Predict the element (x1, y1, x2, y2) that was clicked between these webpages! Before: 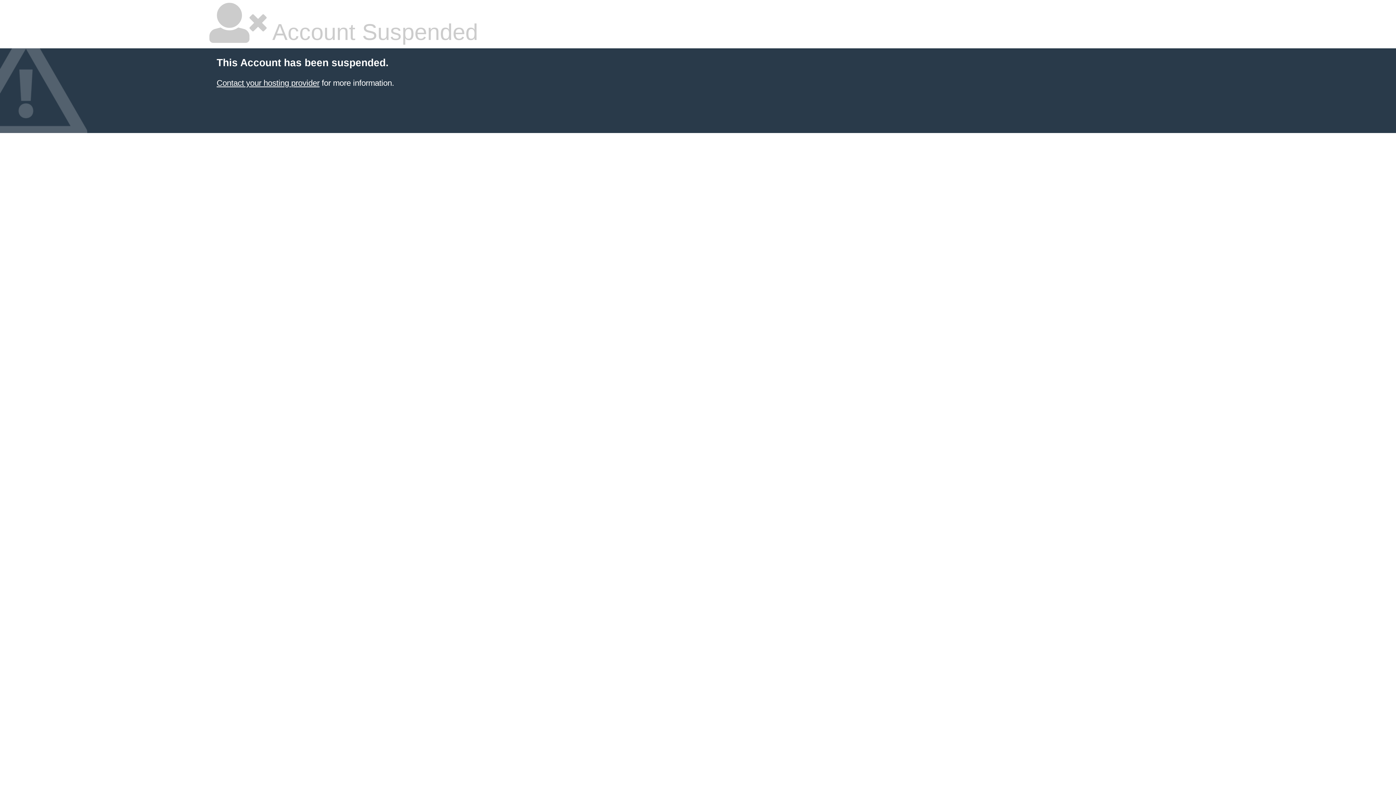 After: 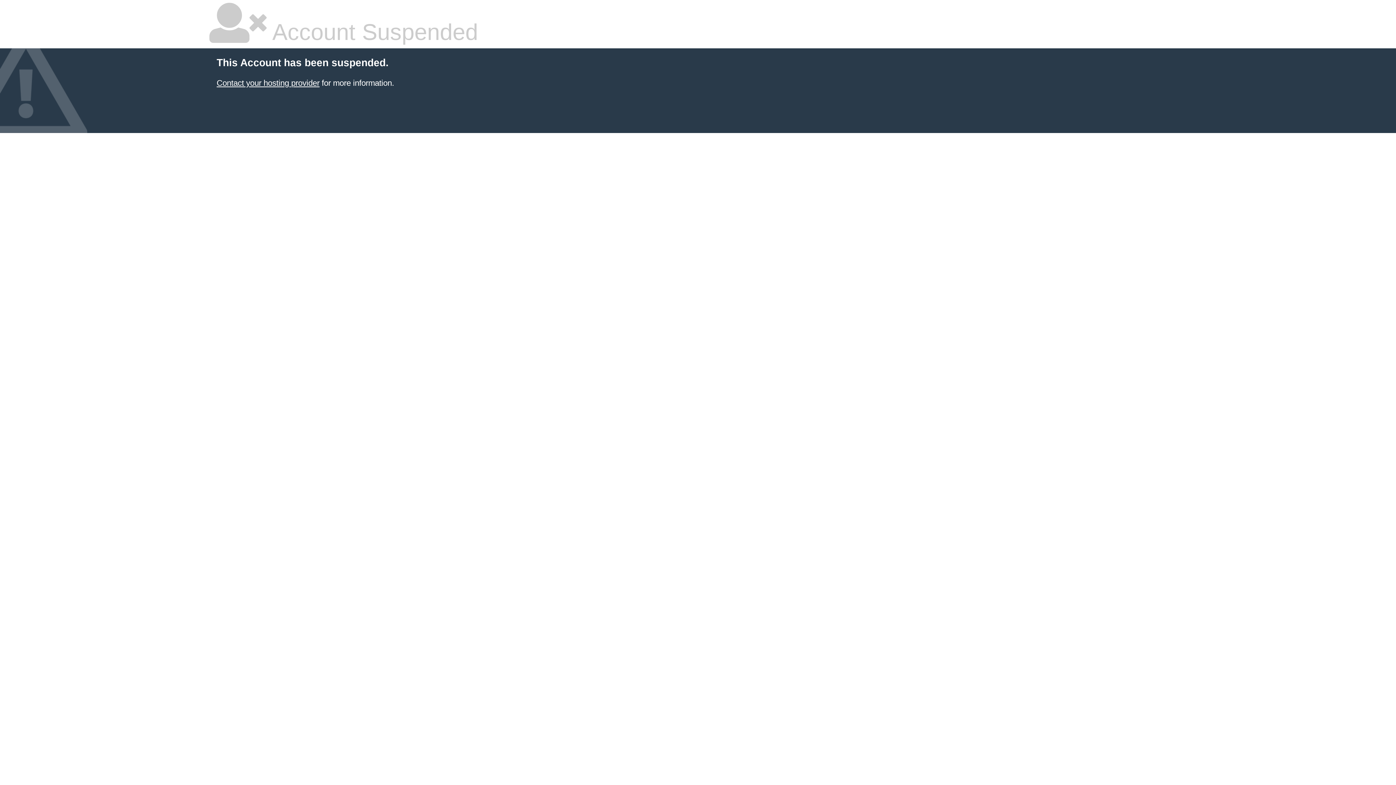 Action: label: Contact your hosting provider bbox: (216, 78, 319, 87)